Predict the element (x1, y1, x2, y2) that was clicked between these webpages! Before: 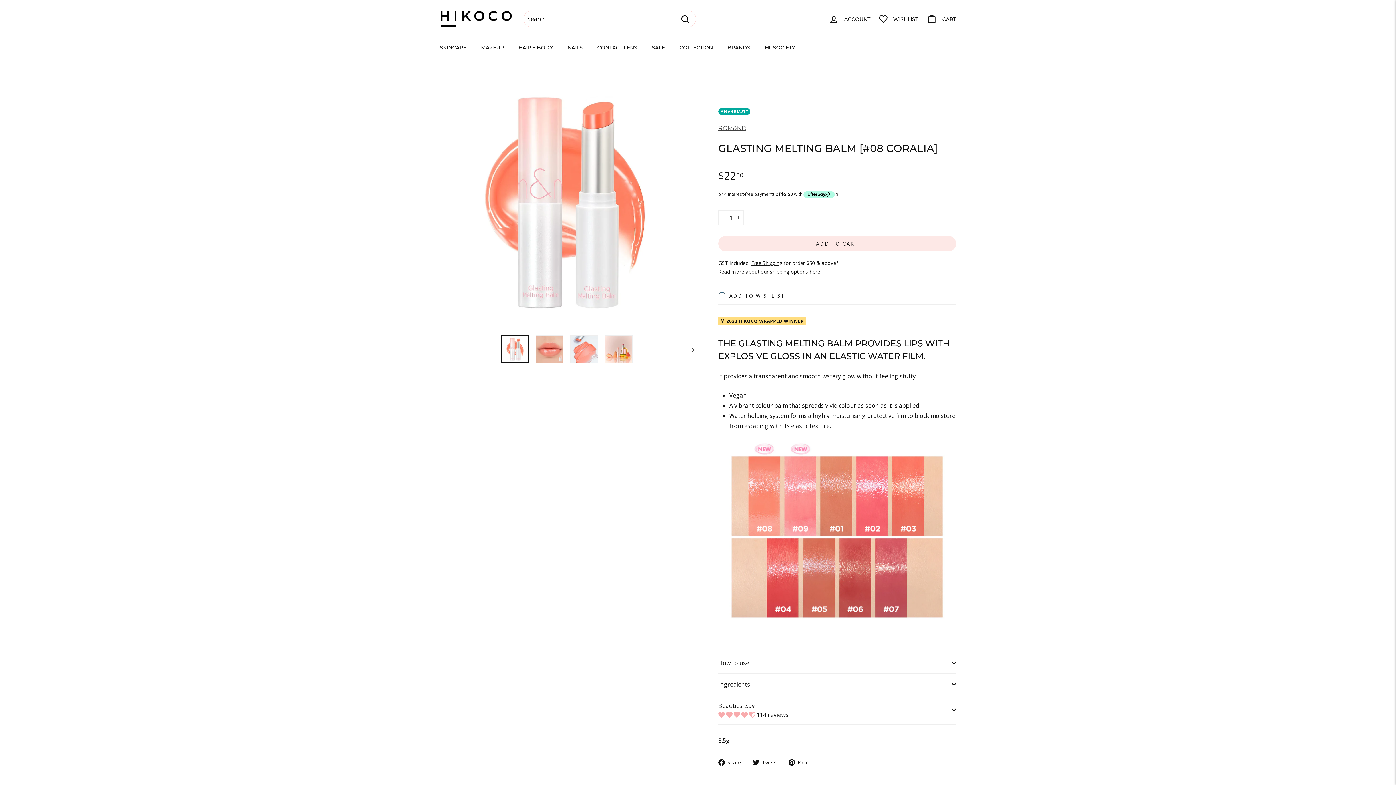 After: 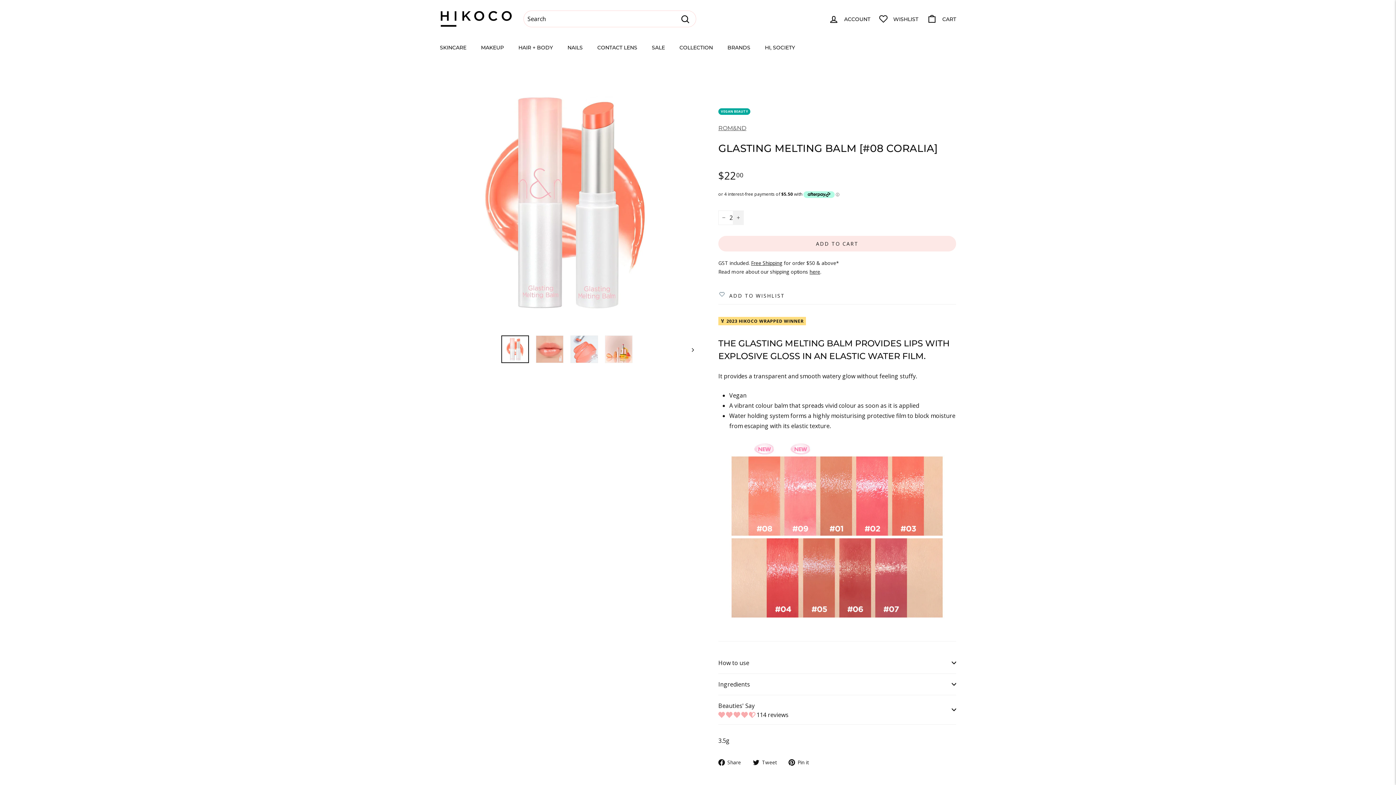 Action: label: Increase item quantity by one bbox: (733, 210, 744, 225)